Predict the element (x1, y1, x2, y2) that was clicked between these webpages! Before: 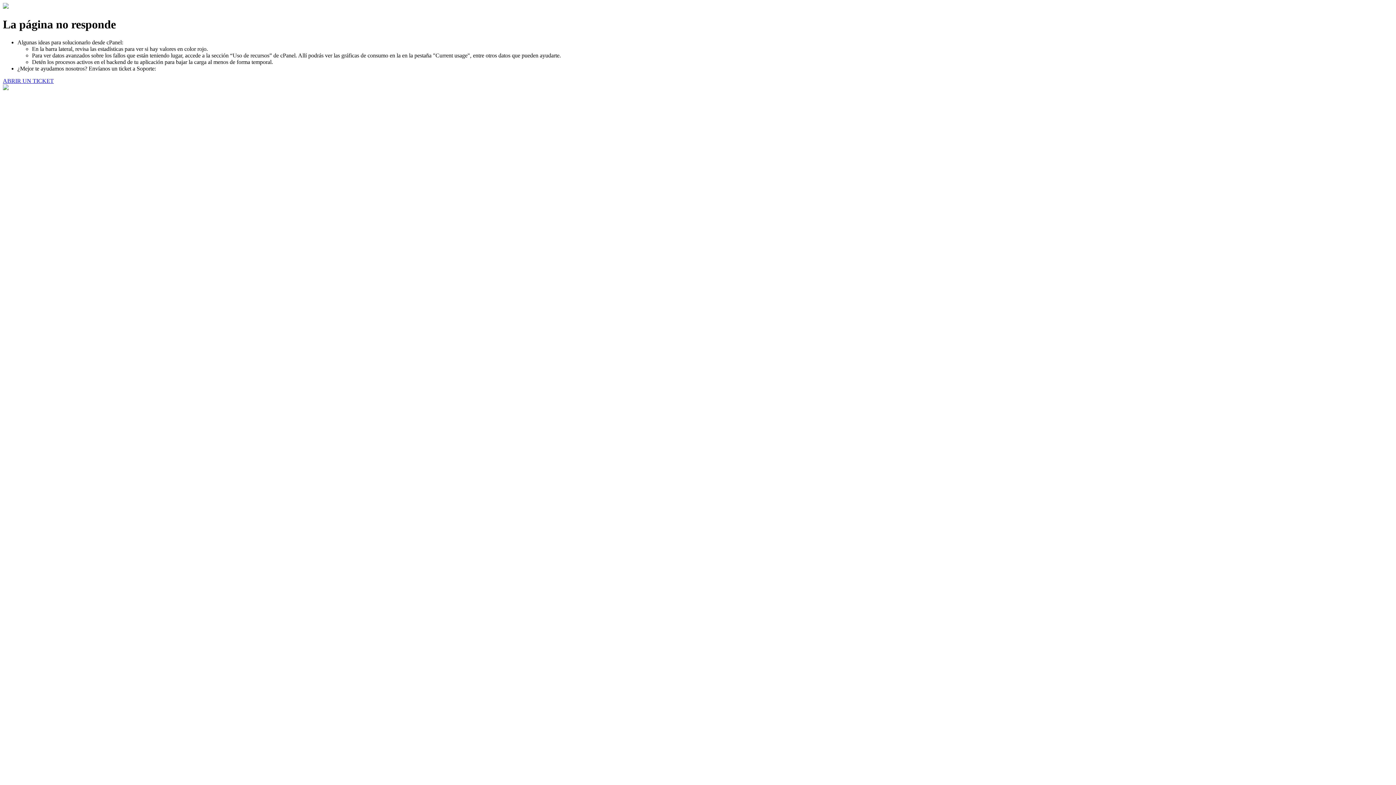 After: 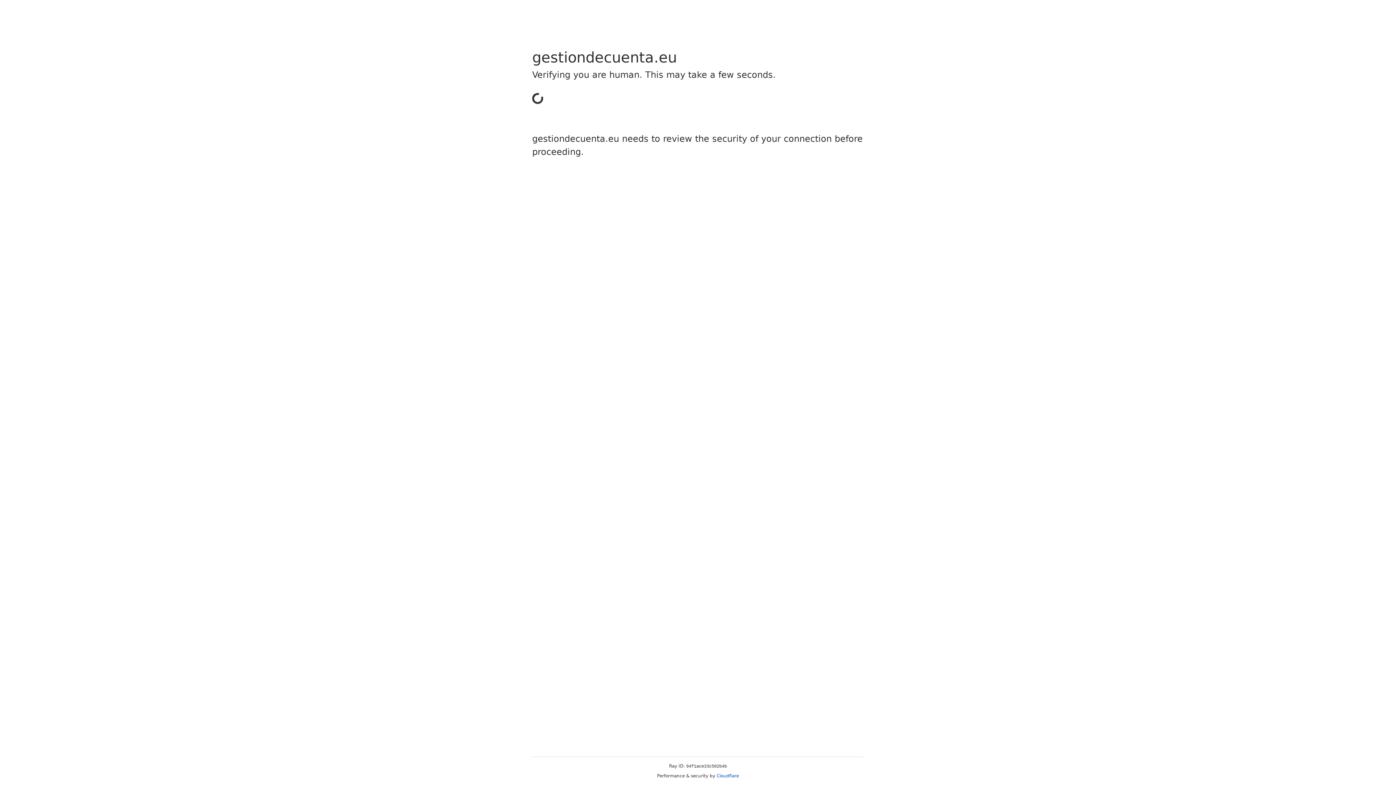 Action: bbox: (2, 77, 53, 83) label: ABRIR UN TICKET